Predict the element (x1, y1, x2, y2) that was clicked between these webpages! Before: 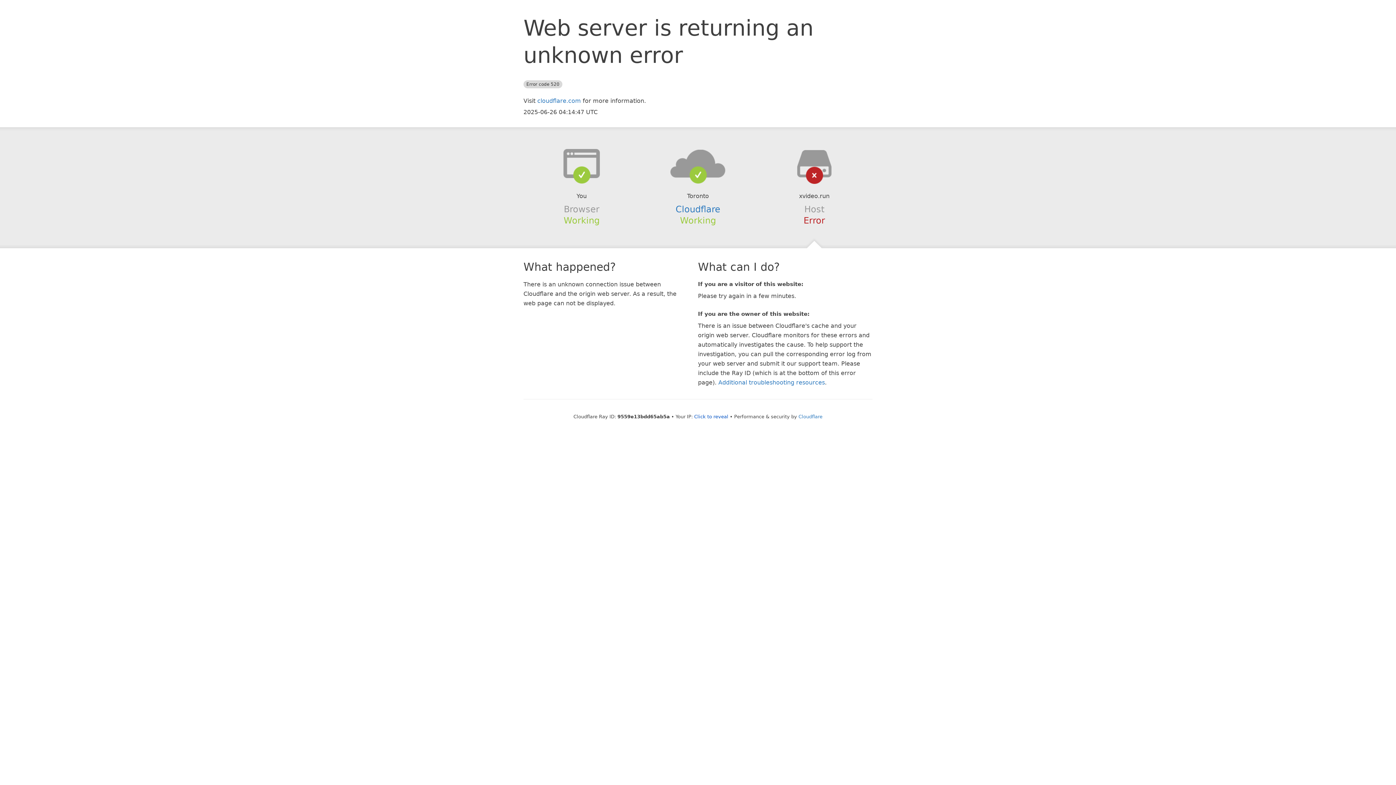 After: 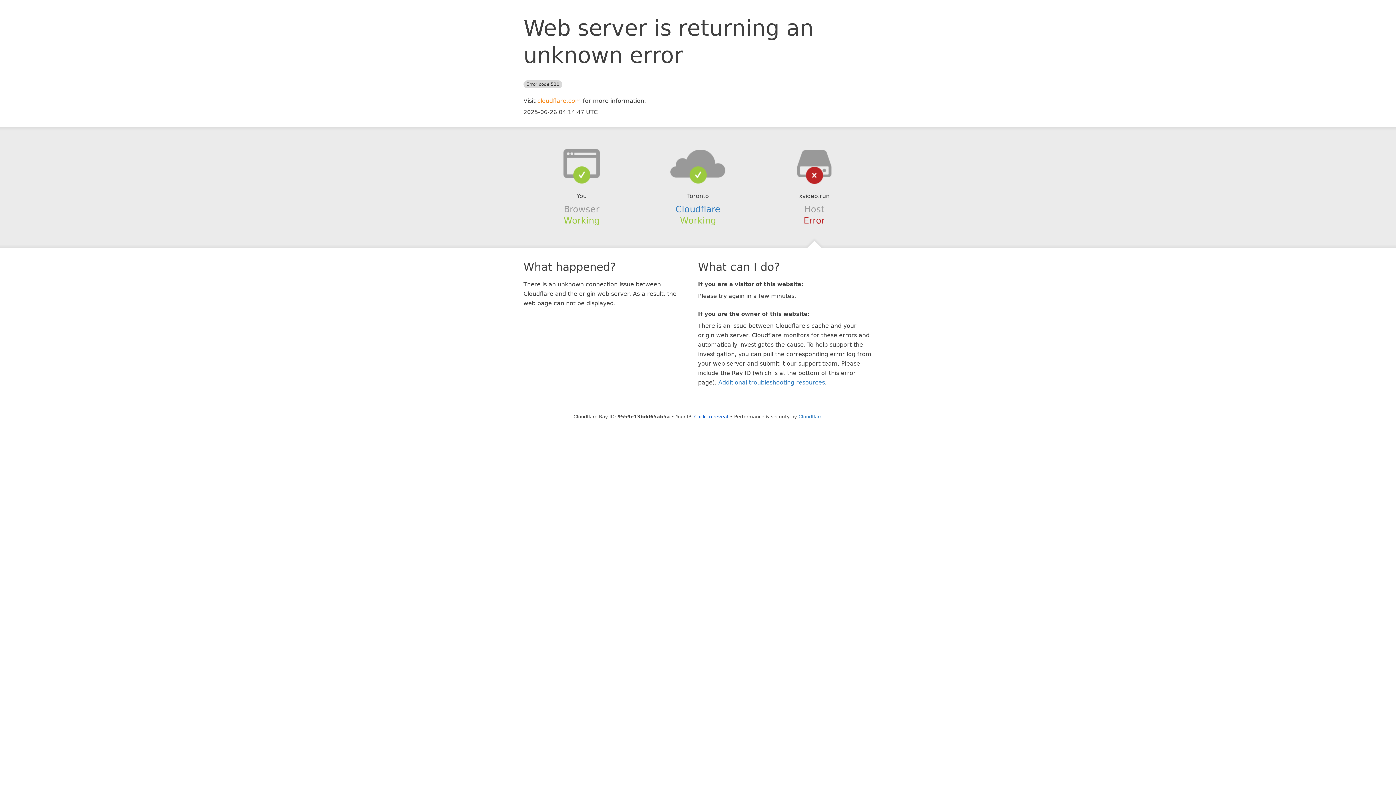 Action: bbox: (537, 97, 581, 104) label: cloudflare.com